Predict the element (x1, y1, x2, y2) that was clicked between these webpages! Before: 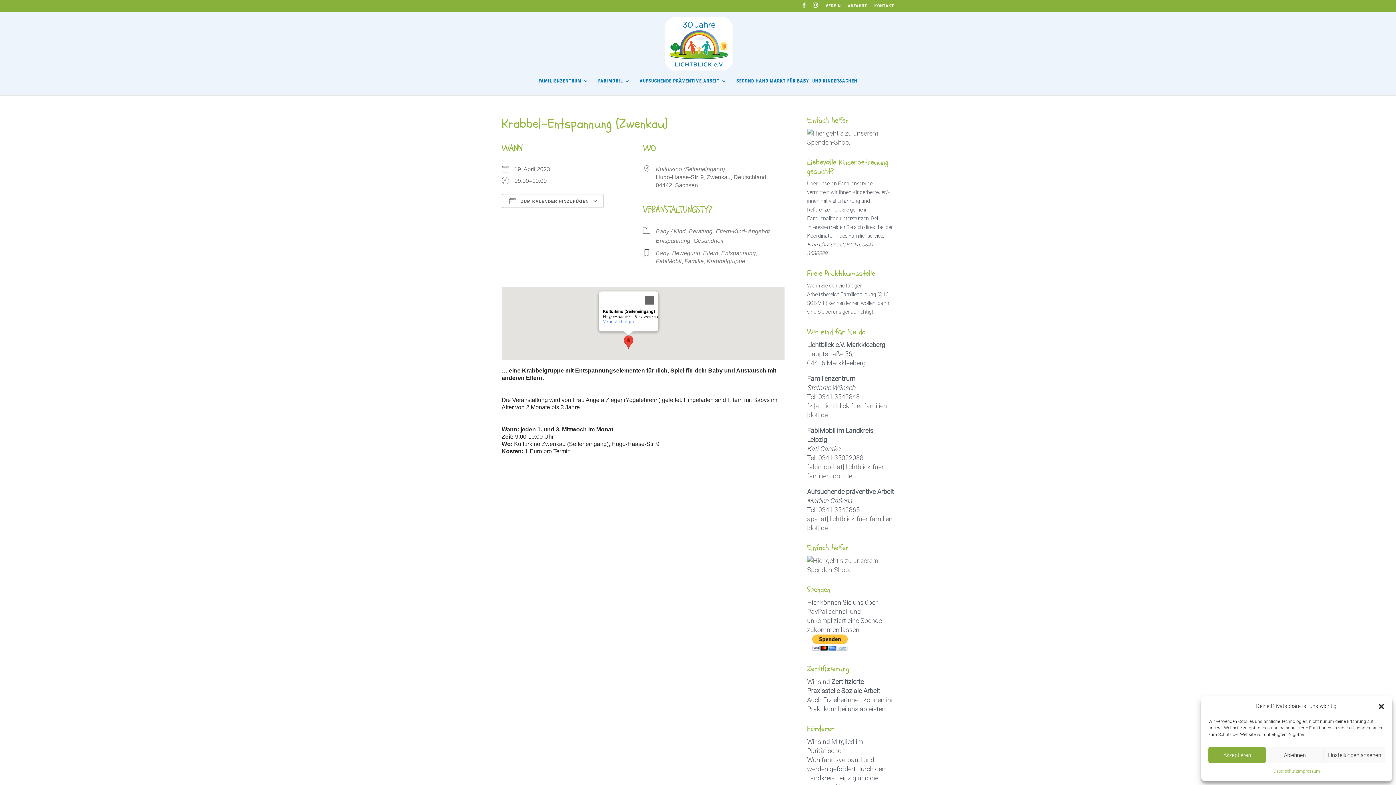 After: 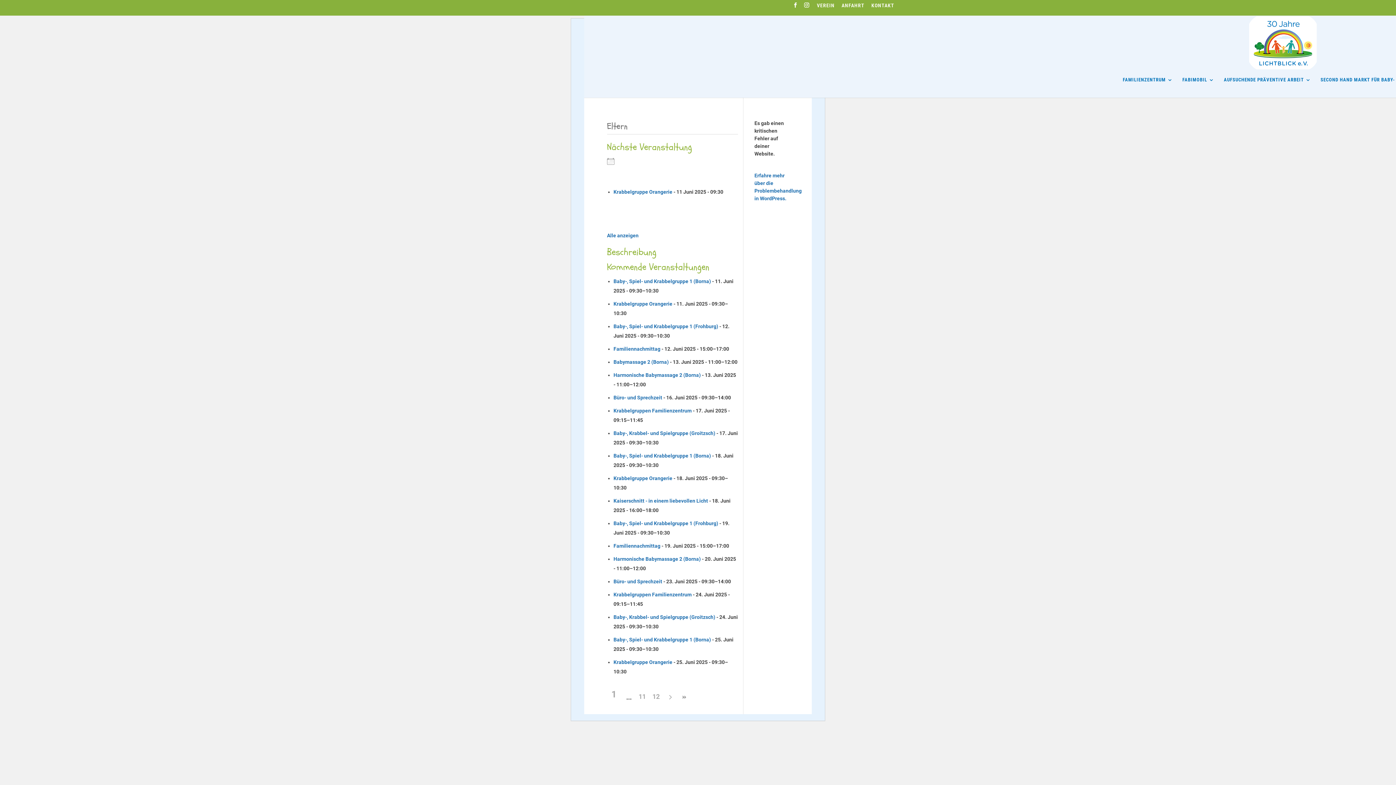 Action: label: Eltern bbox: (703, 250, 718, 256)